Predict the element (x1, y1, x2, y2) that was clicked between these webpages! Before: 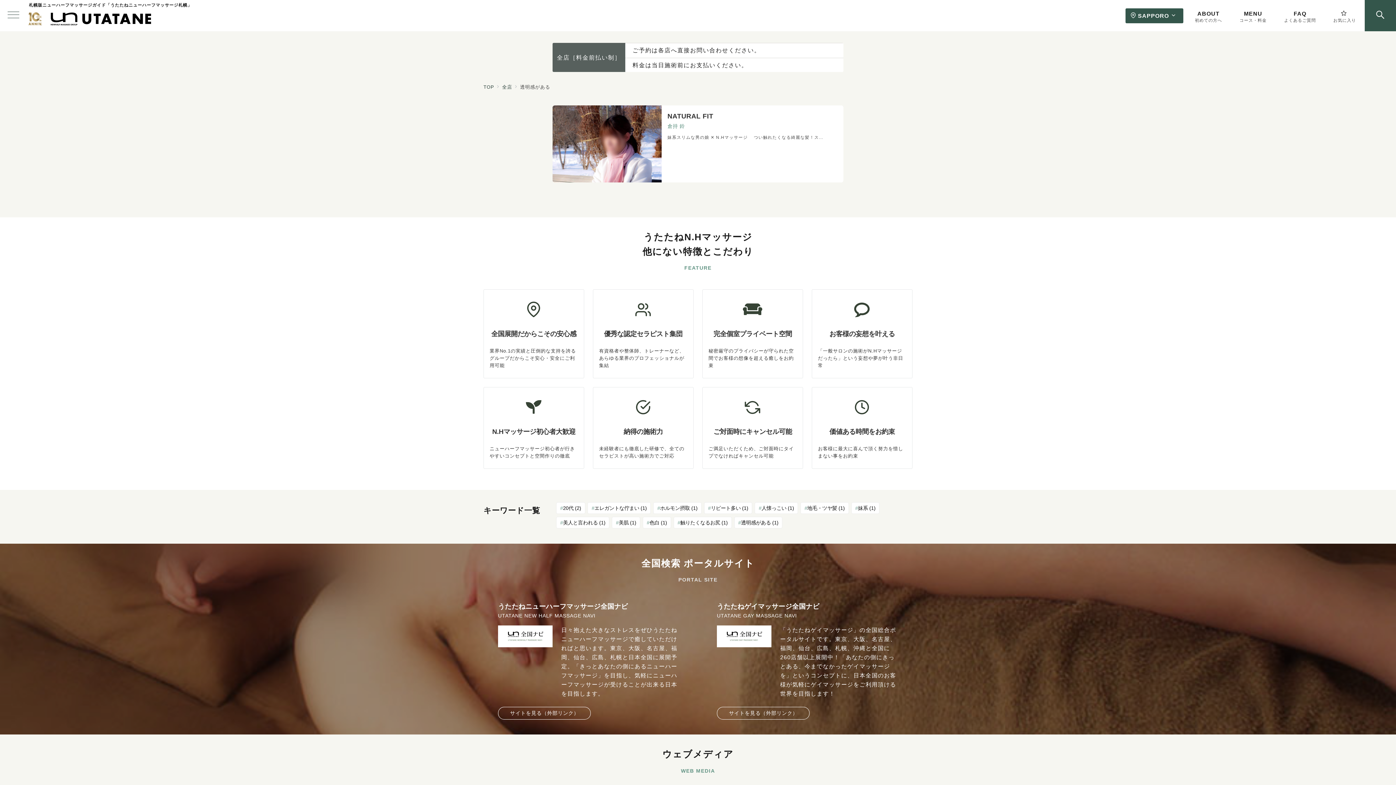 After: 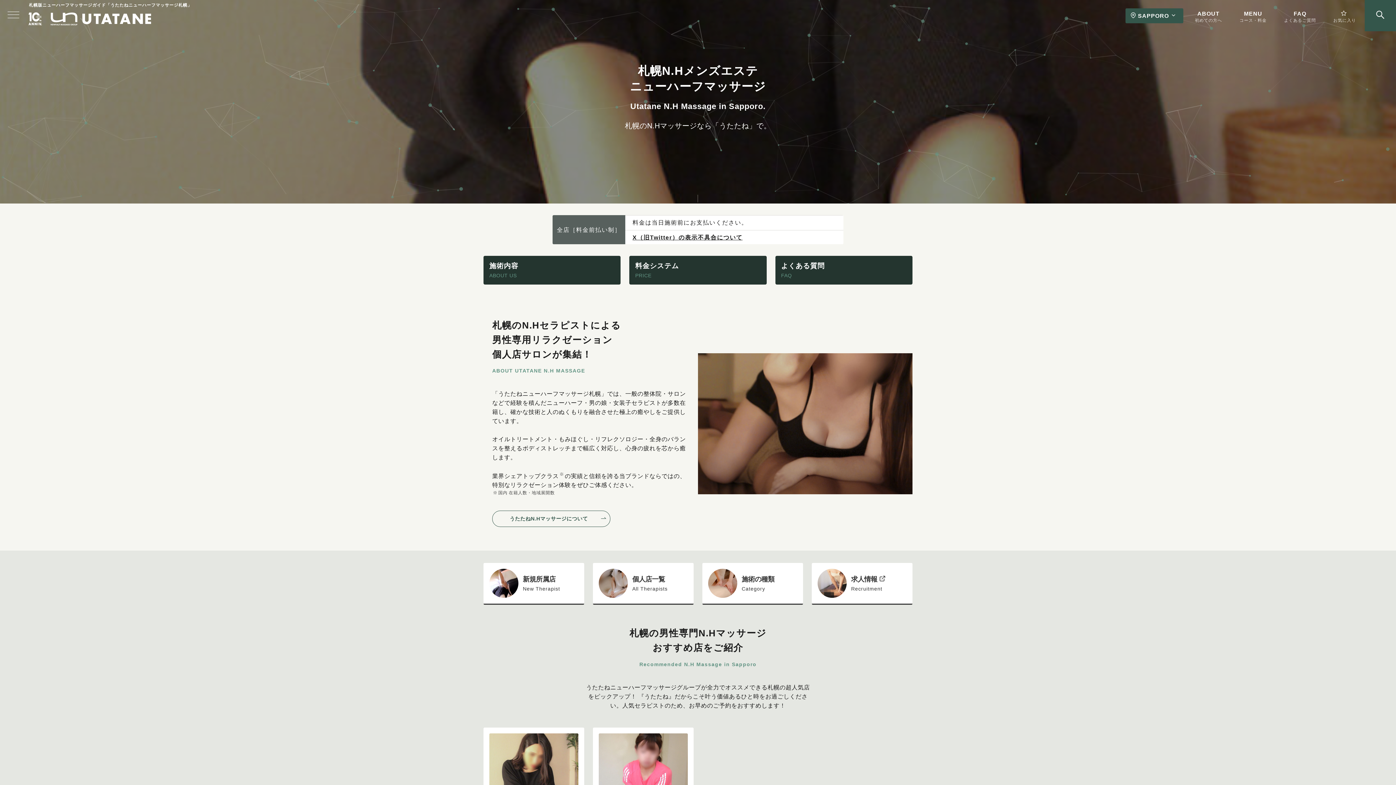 Action: bbox: (483, 84, 494, 89) label: TOP